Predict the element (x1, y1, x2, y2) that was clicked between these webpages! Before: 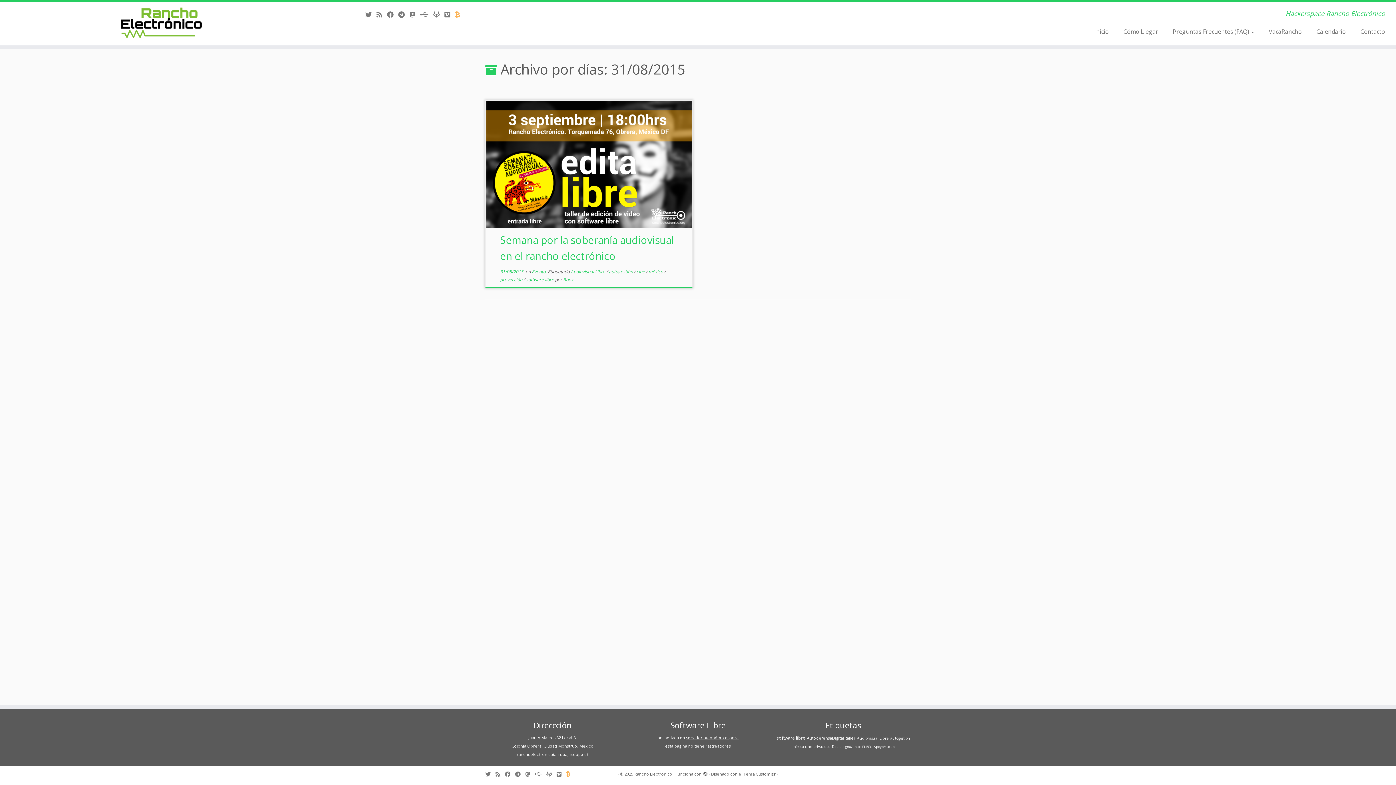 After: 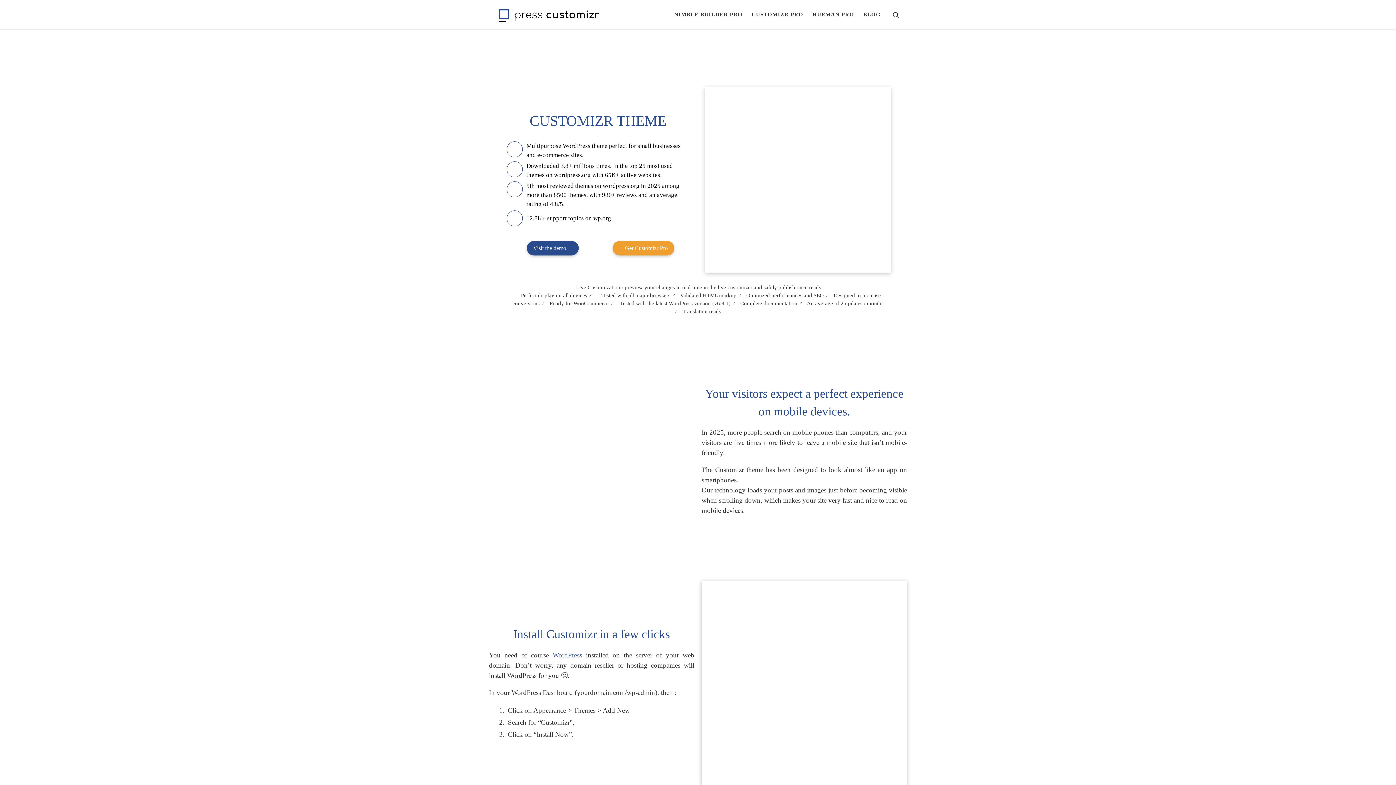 Action: bbox: (743, 770, 776, 778) label: Tema Customizr